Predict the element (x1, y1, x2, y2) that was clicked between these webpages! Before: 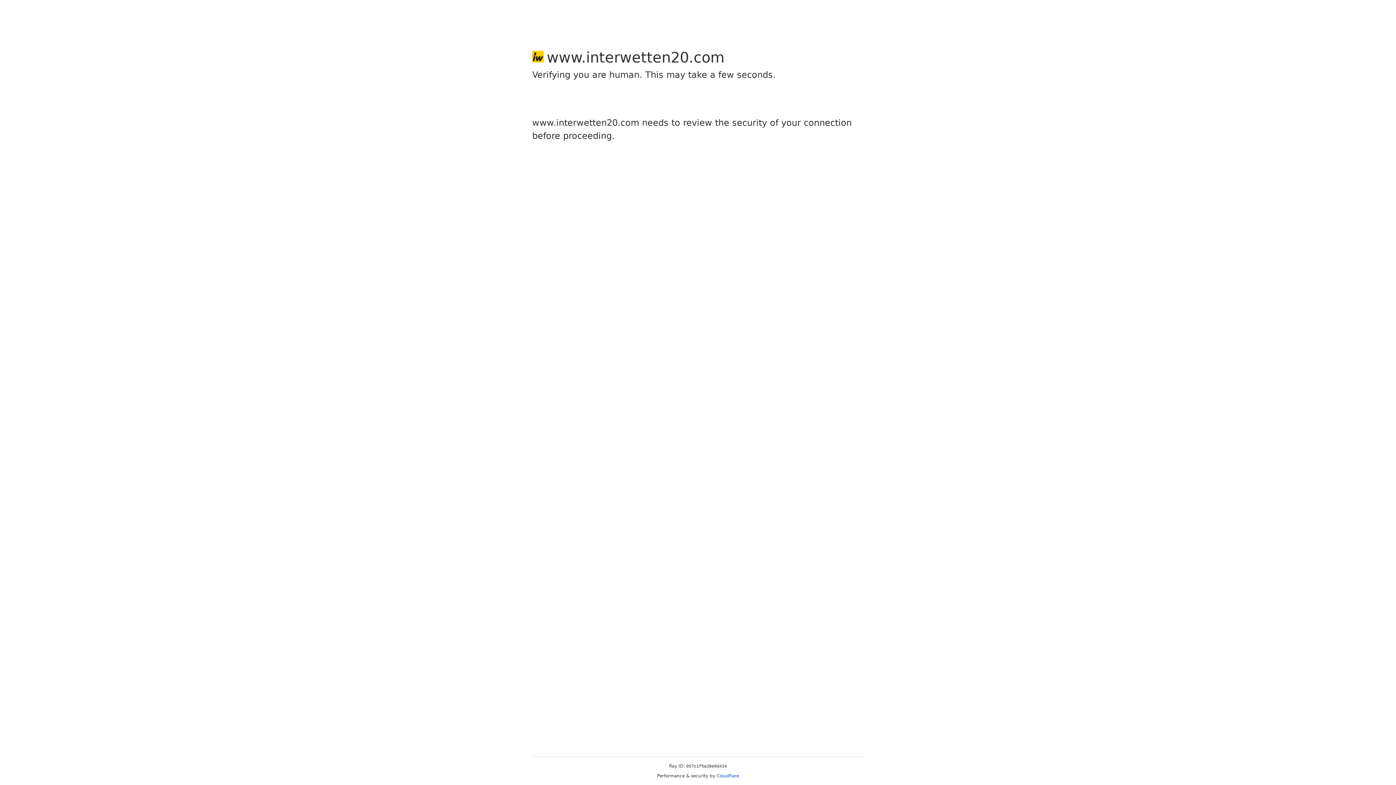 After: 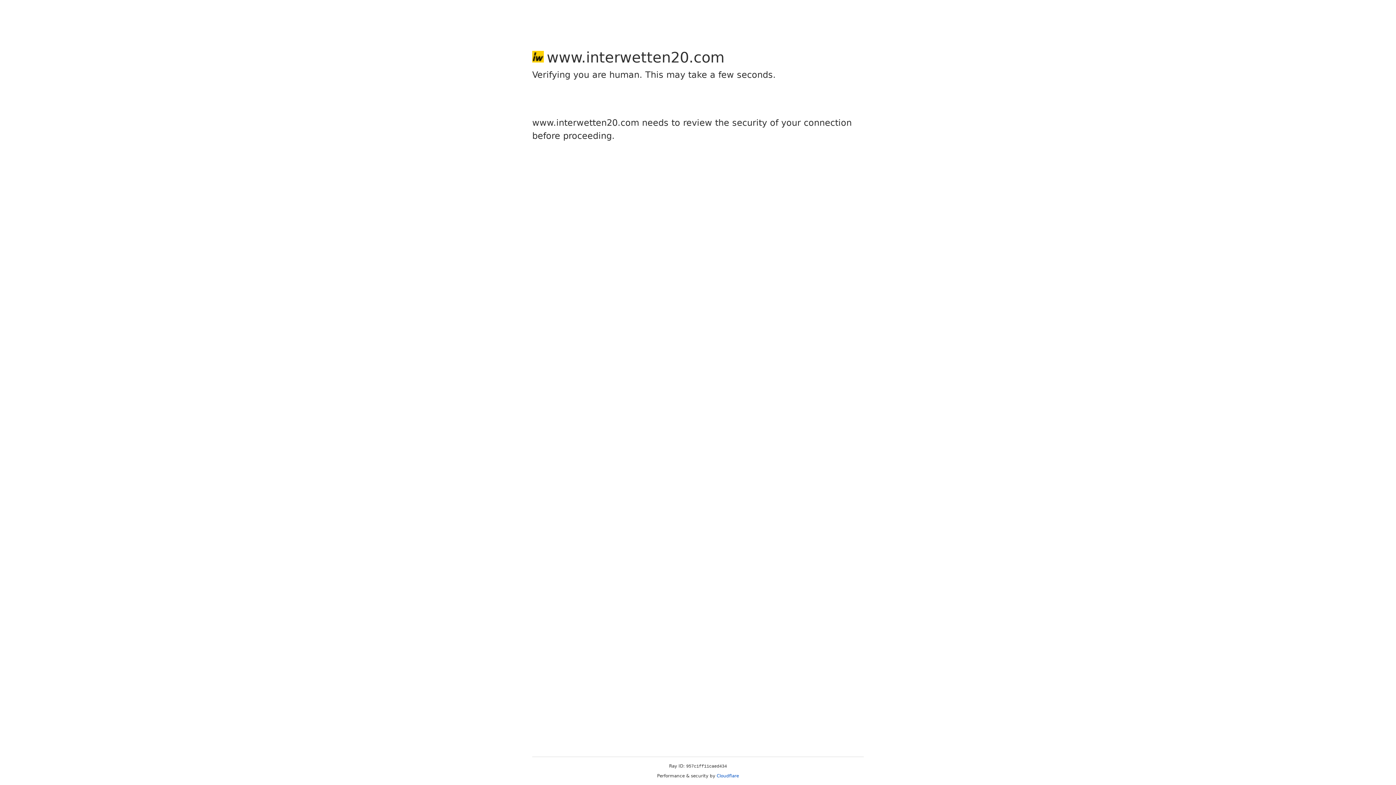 Action: label: Cloudflare bbox: (716, 773, 739, 778)